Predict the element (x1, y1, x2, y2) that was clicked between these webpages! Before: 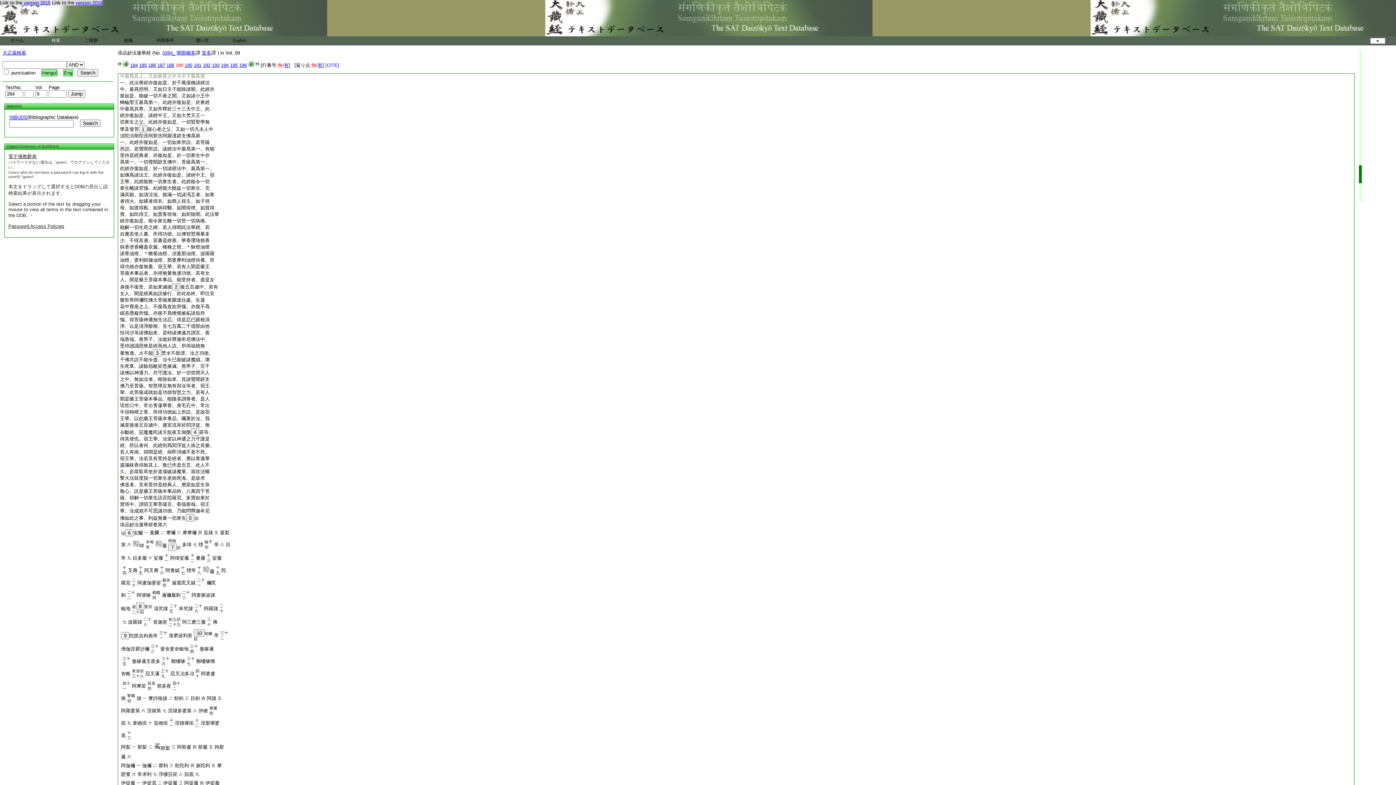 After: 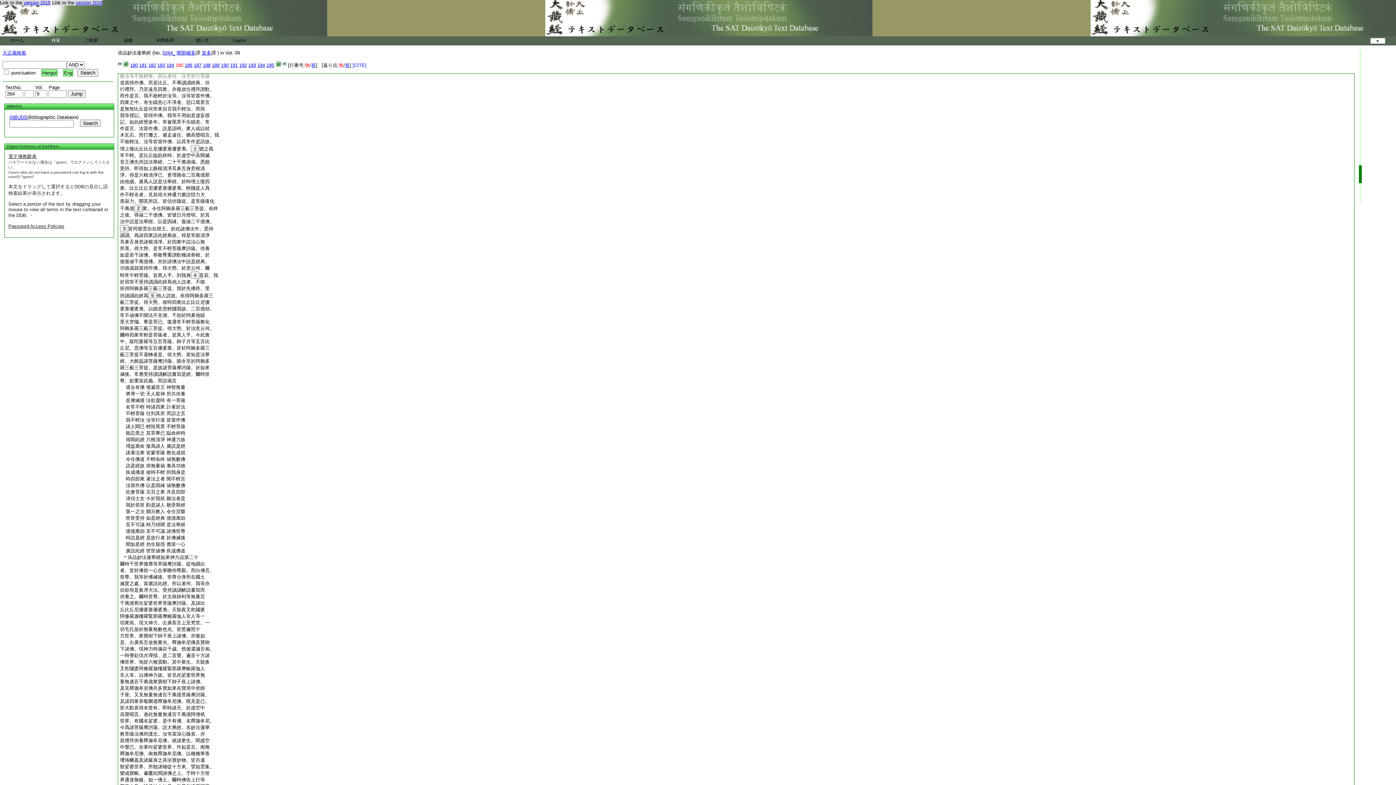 Action: label: 185 bbox: (139, 62, 146, 68)